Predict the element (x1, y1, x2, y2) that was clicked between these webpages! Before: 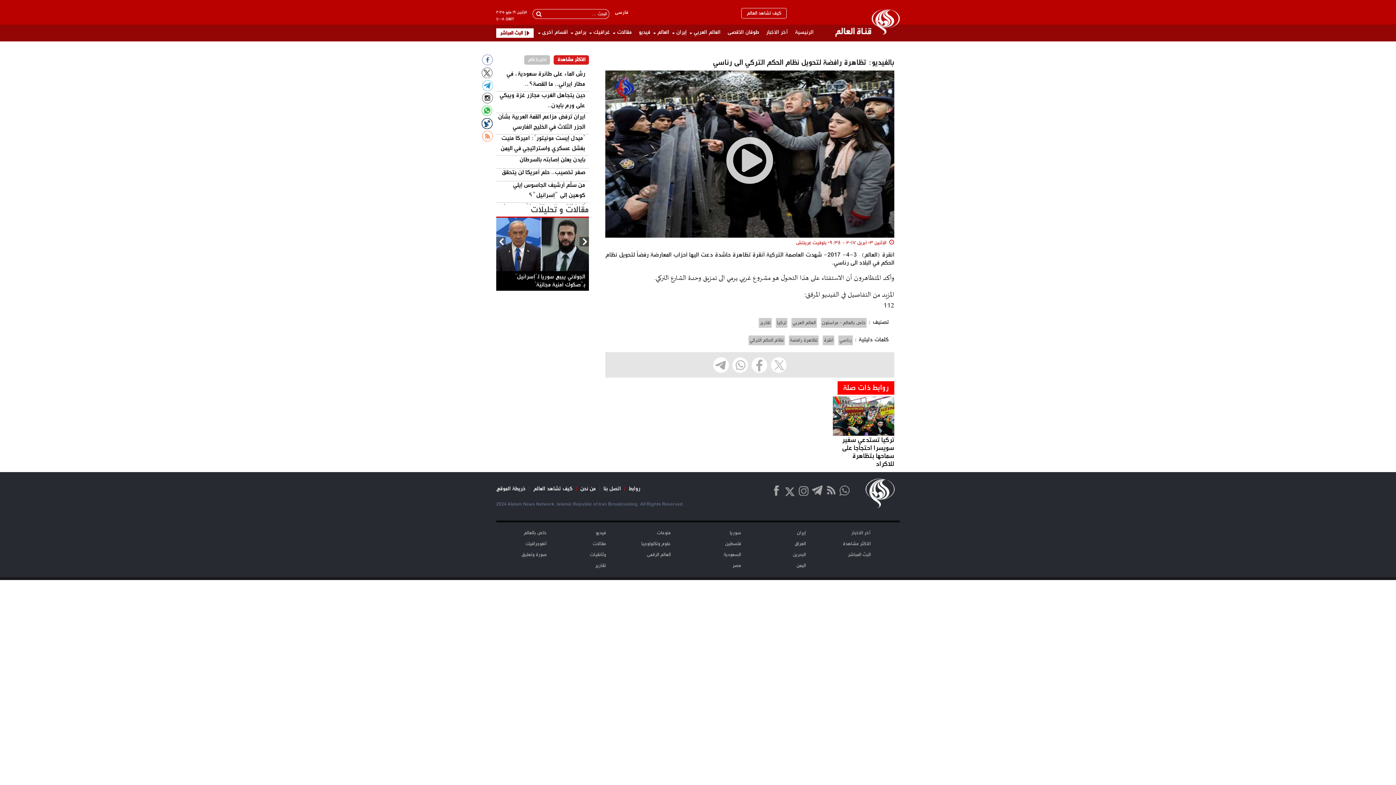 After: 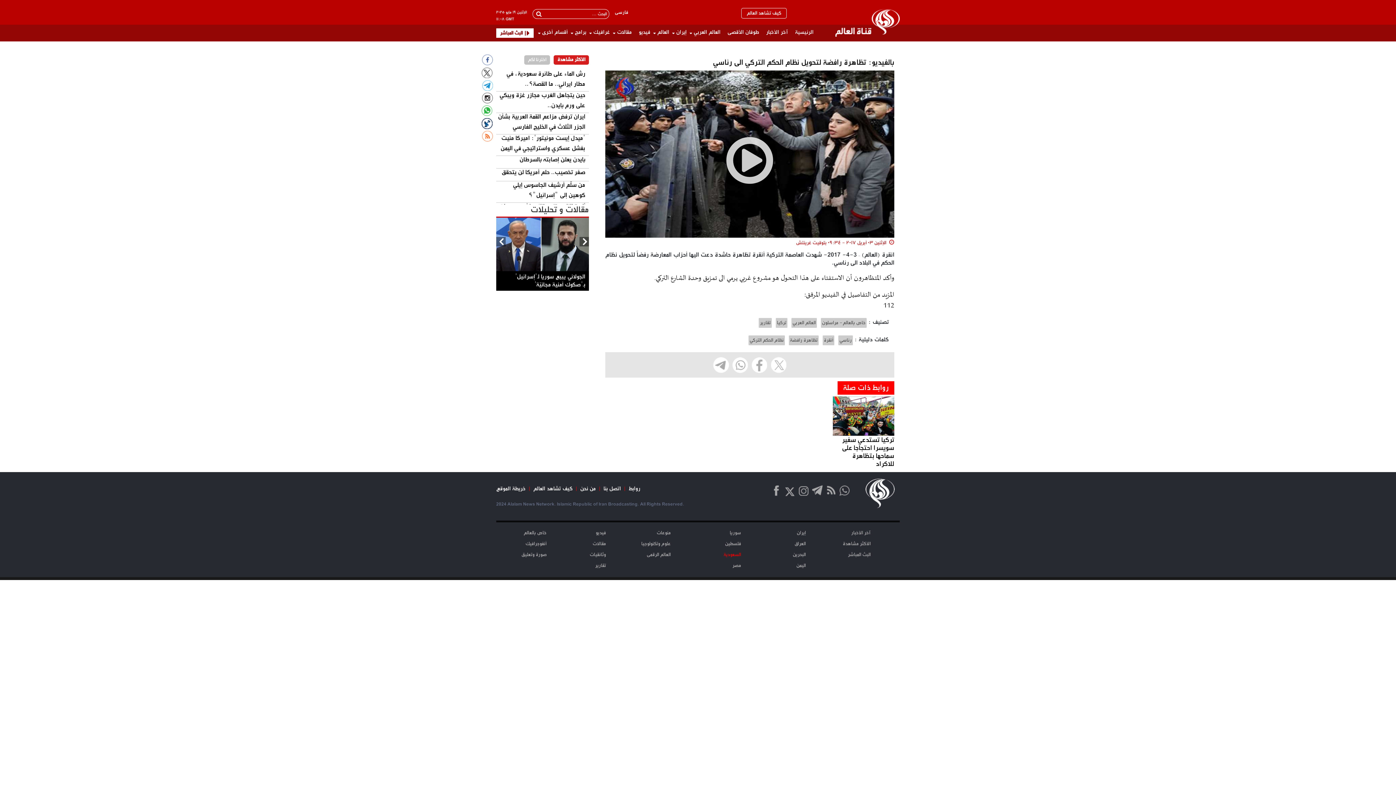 Action: label: السعودية bbox: (723, 551, 741, 558)